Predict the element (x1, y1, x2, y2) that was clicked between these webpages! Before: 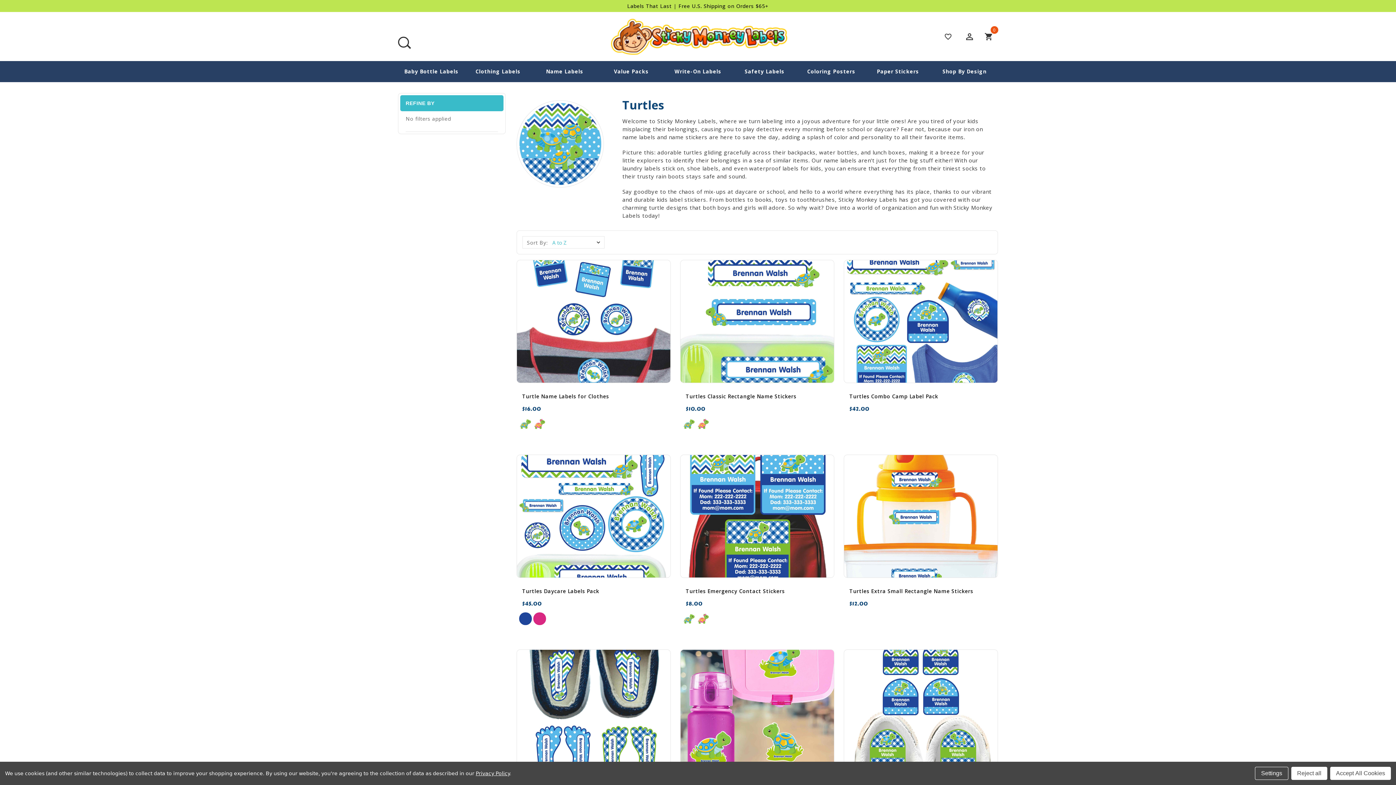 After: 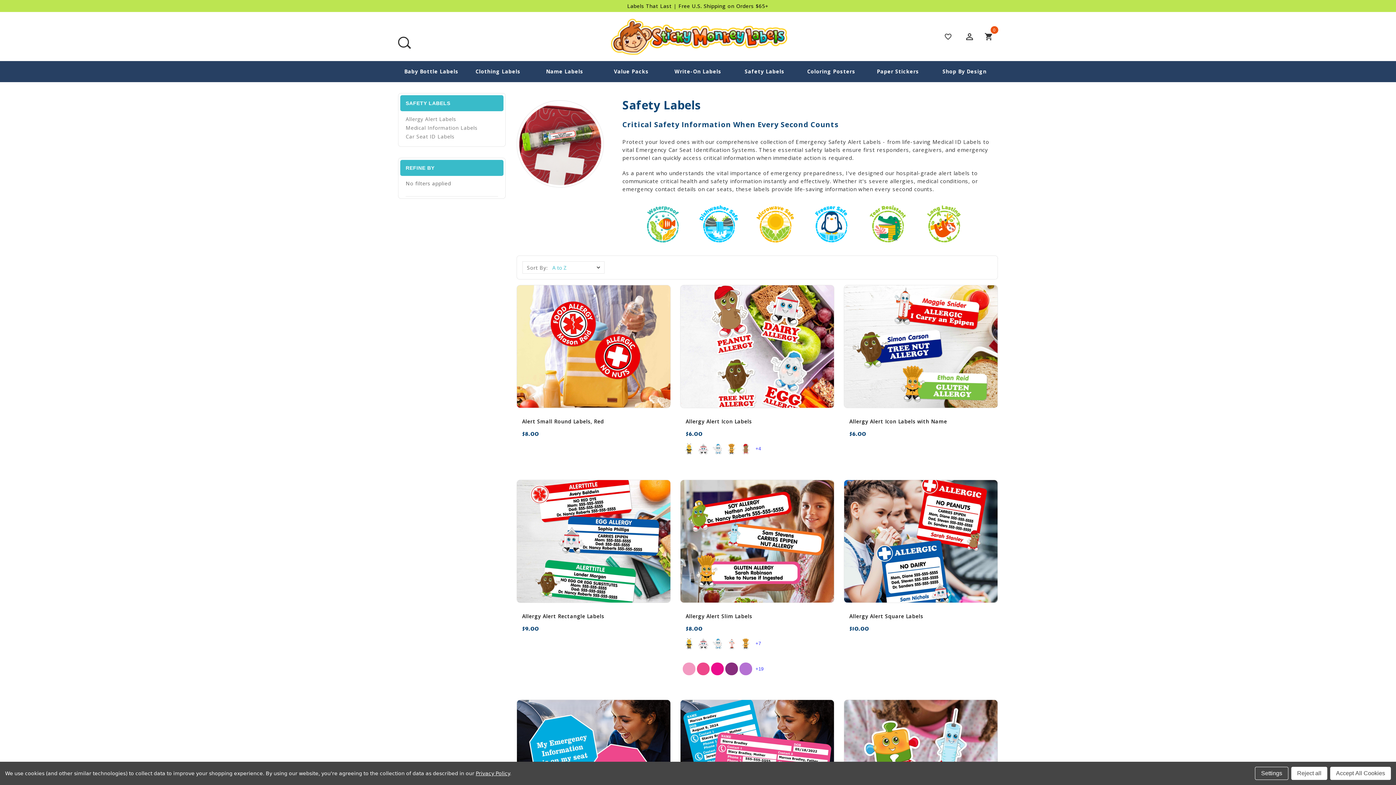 Action: label: Safety Labels bbox: (731, 61, 798, 82)